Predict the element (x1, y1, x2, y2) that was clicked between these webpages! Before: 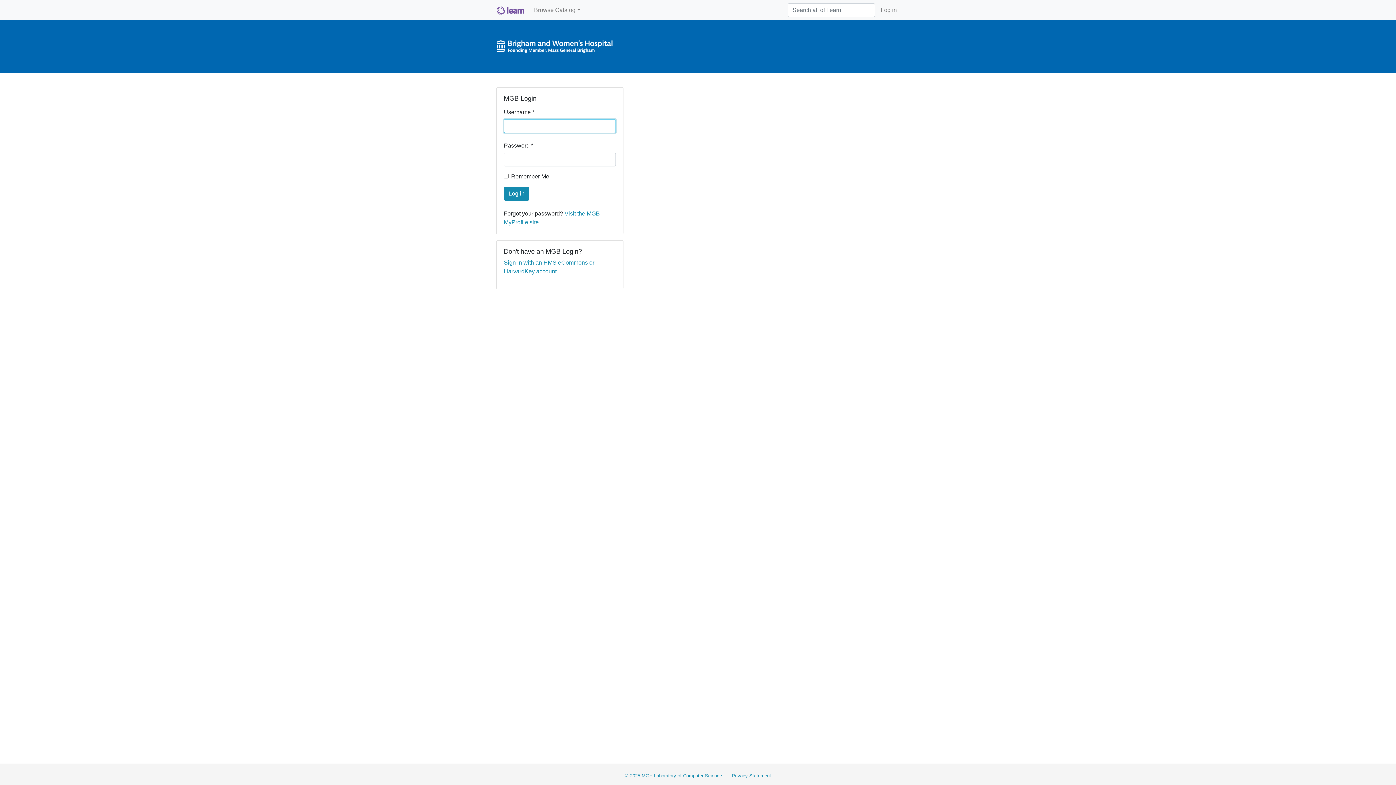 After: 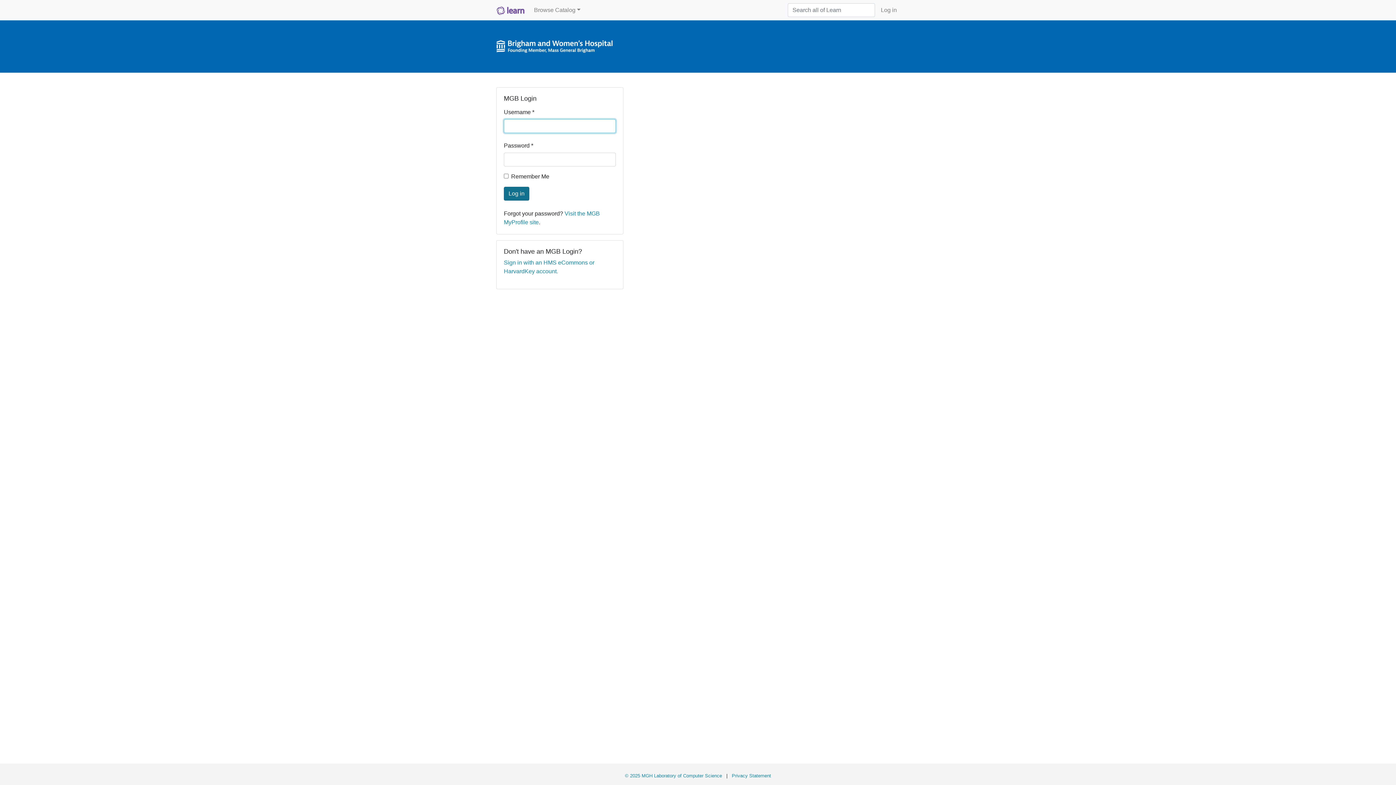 Action: label: Log in bbox: (504, 186, 529, 200)